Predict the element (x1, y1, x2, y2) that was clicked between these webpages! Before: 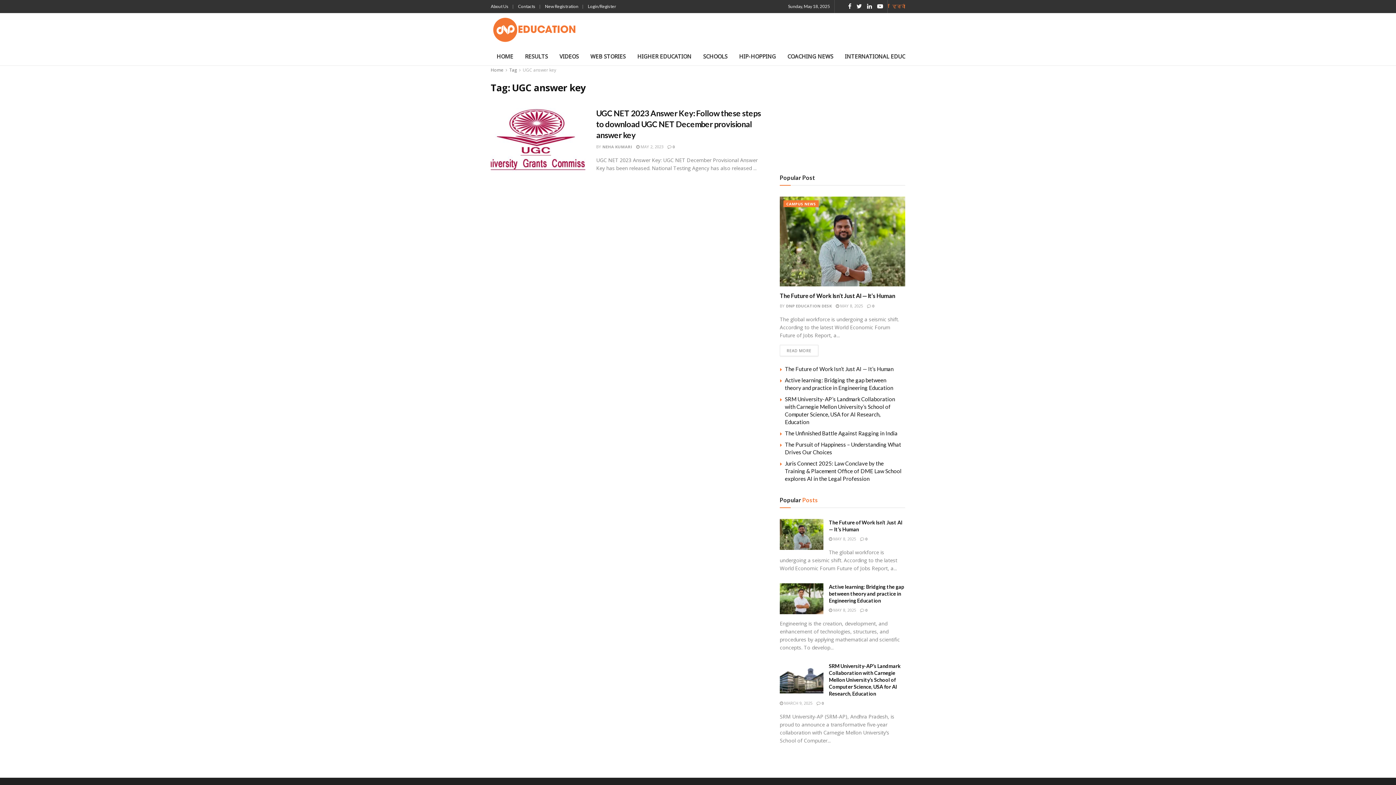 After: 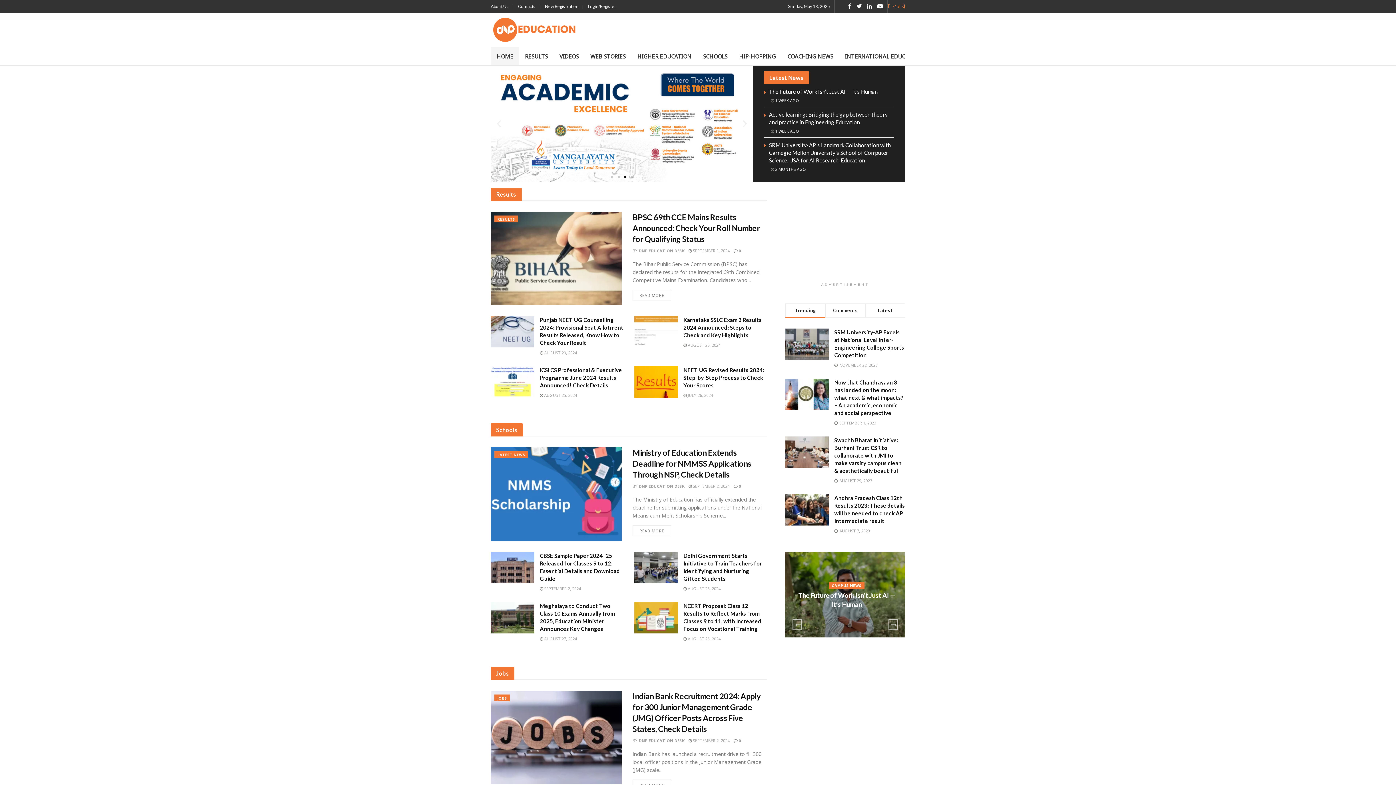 Action: bbox: (490, 16, 577, 43)